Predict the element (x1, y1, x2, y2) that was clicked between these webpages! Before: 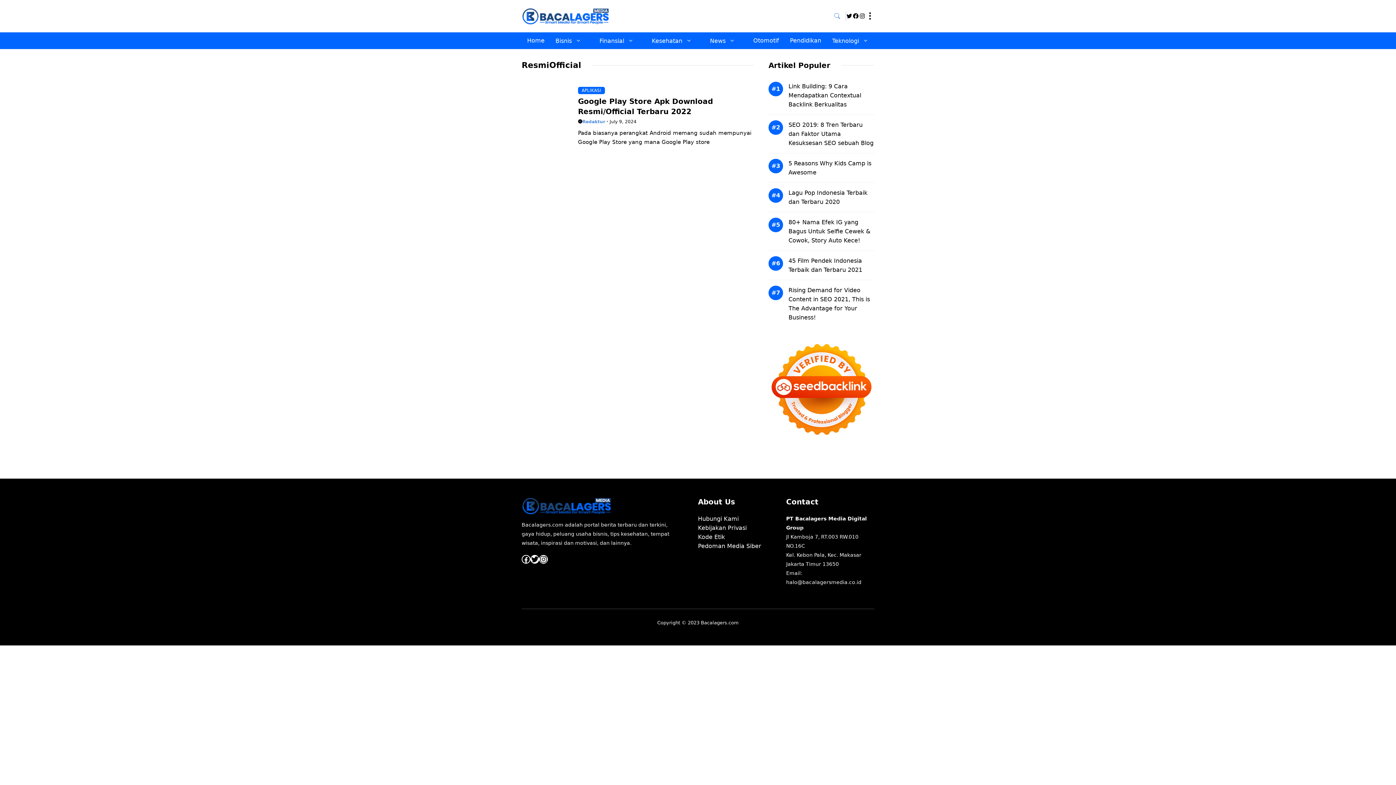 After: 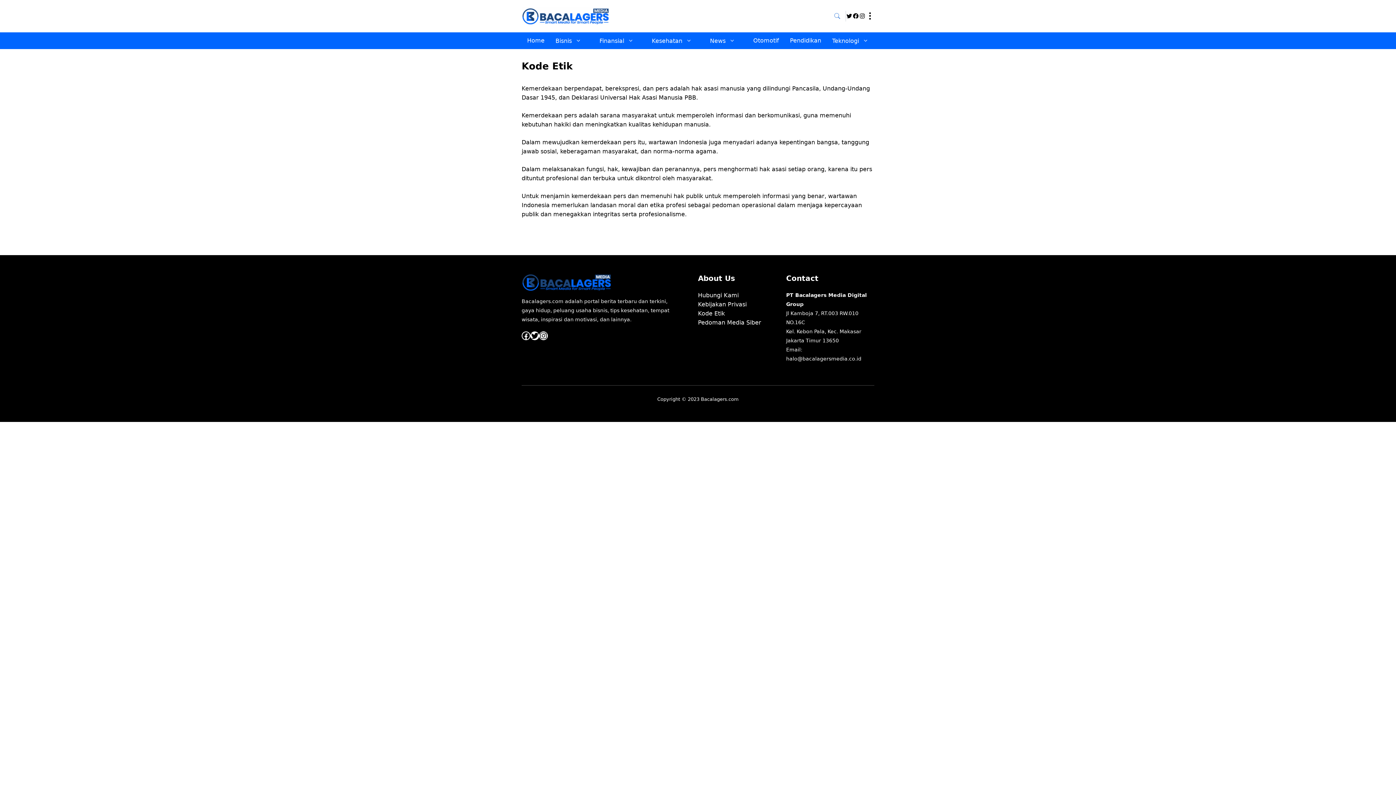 Action: bbox: (698, 532, 725, 541) label: Kode Etik